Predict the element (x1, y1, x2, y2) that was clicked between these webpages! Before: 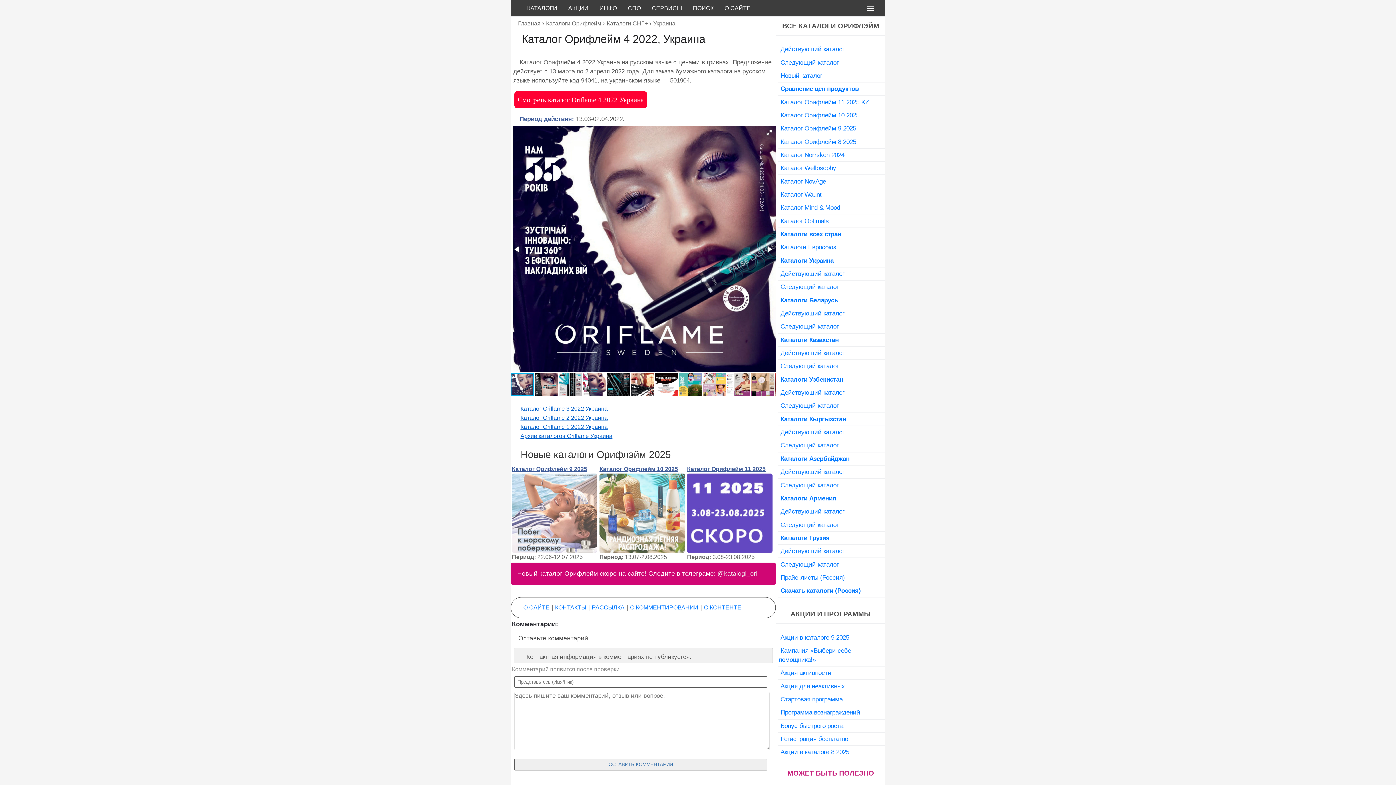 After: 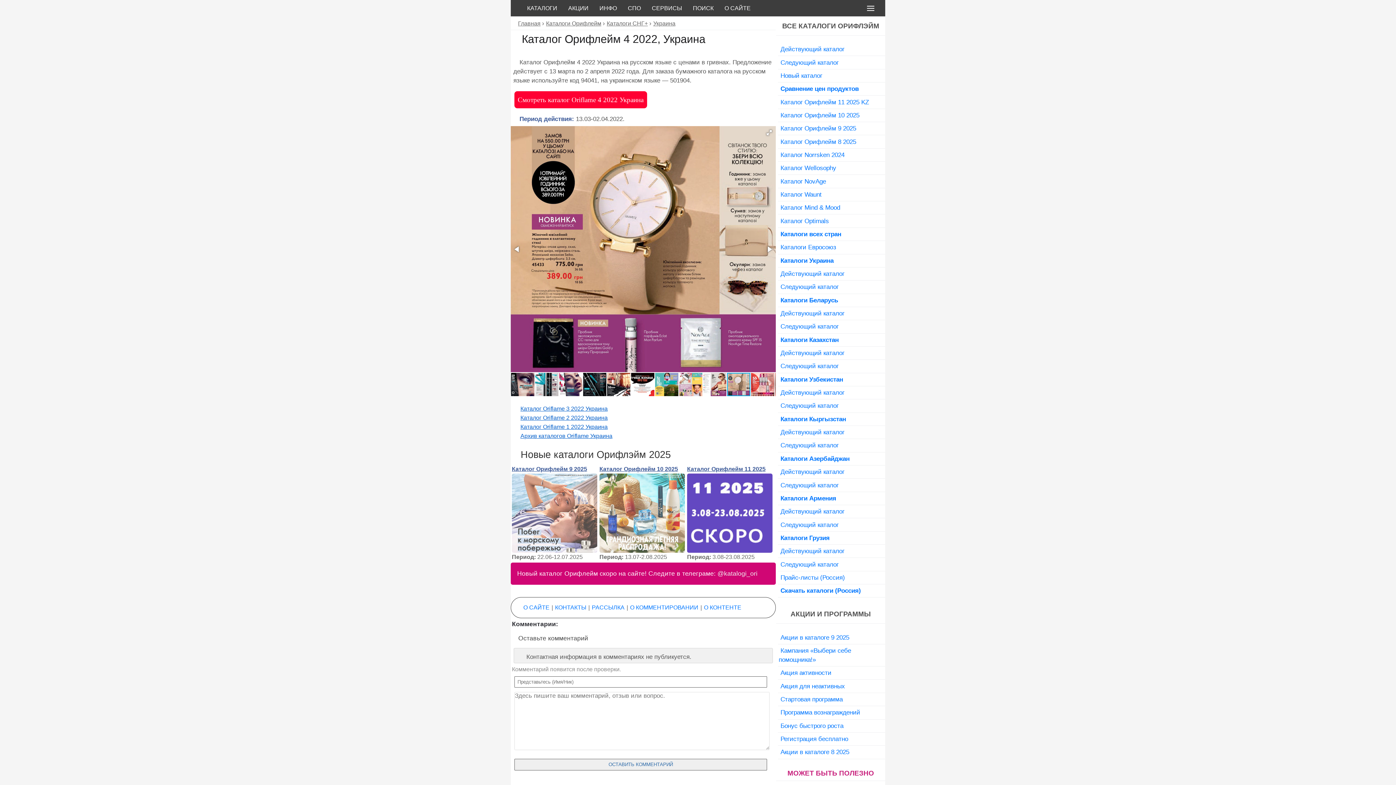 Action: bbox: (750, 372, 774, 397)